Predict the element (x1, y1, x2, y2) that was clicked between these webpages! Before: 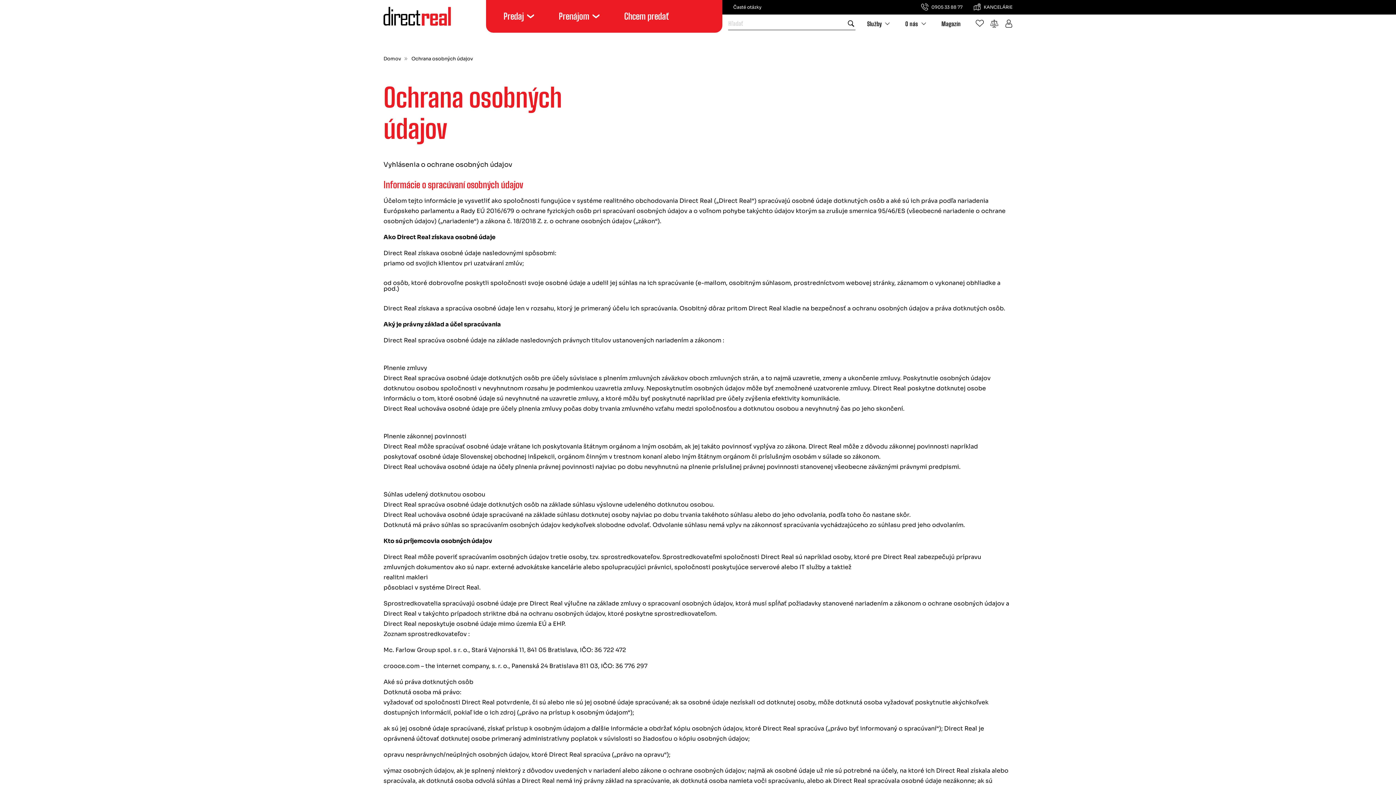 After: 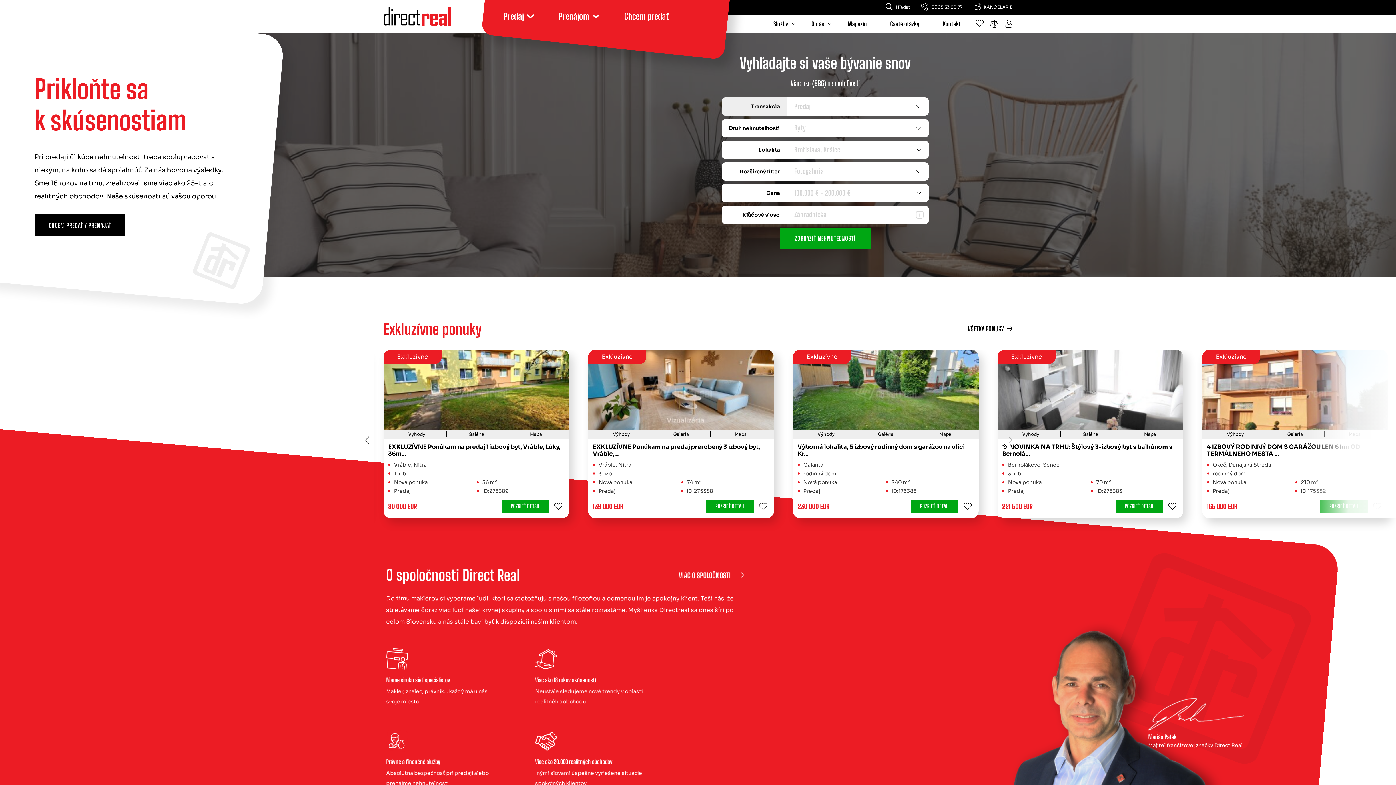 Action: bbox: (383, 56, 401, 61) label: Domov